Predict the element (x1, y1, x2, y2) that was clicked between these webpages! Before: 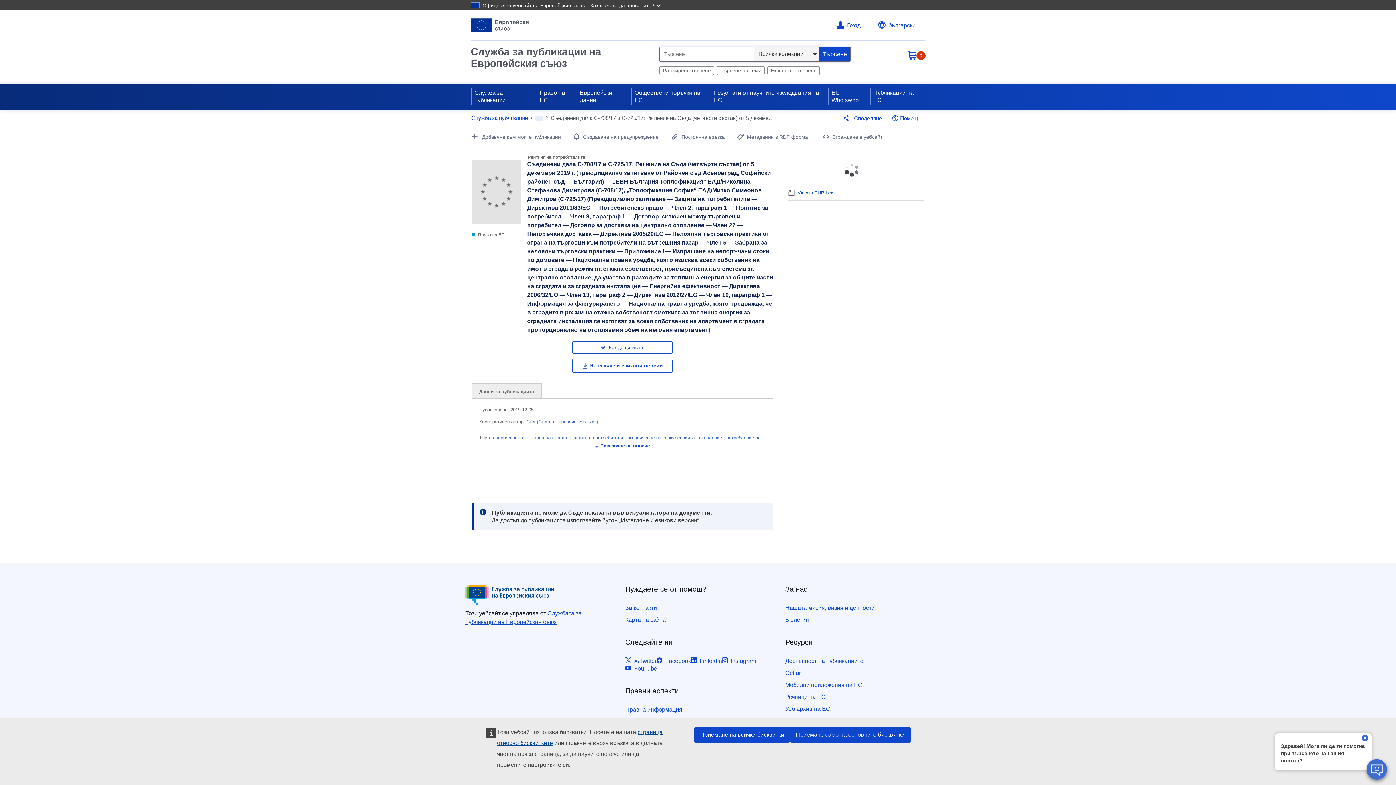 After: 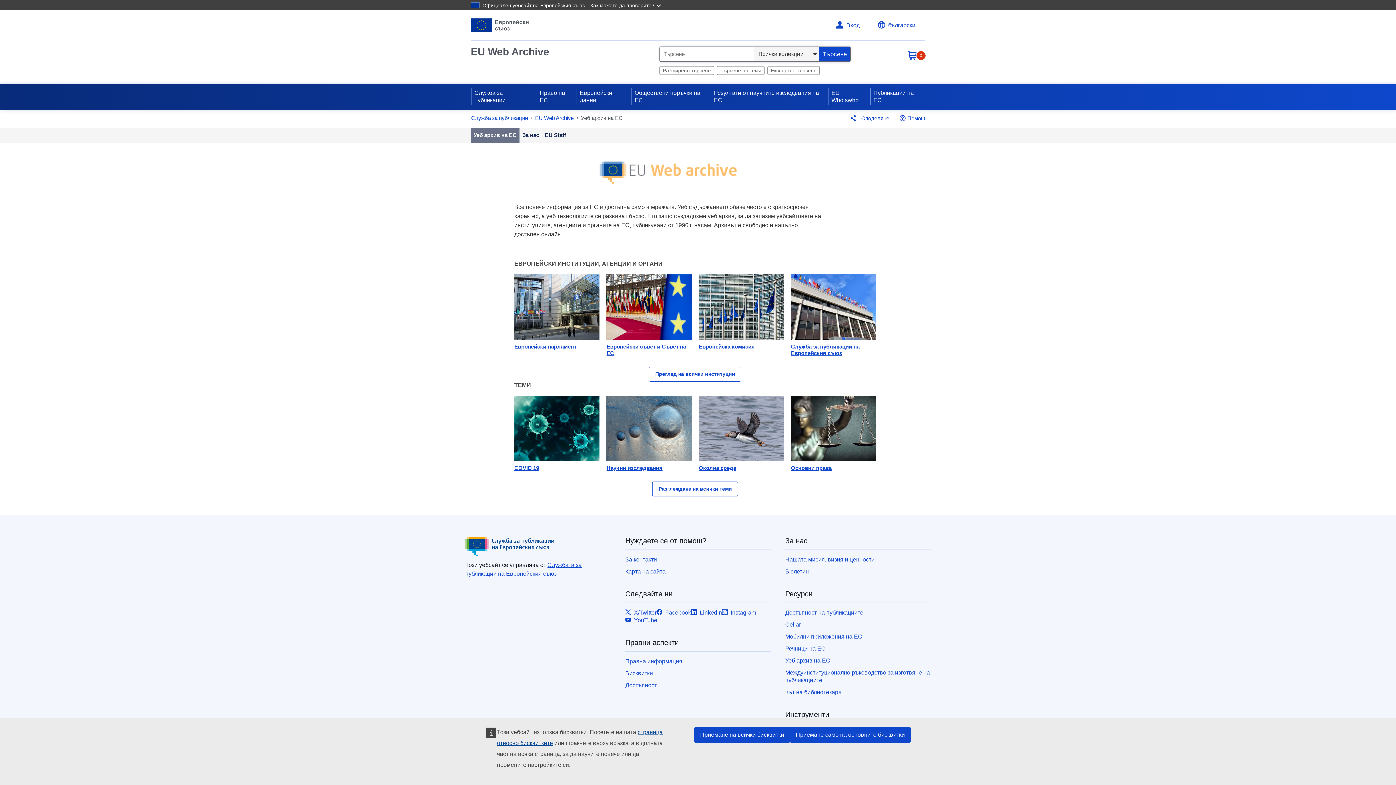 Action: label: Уеб архив на ЕС bbox: (785, 706, 830, 712)